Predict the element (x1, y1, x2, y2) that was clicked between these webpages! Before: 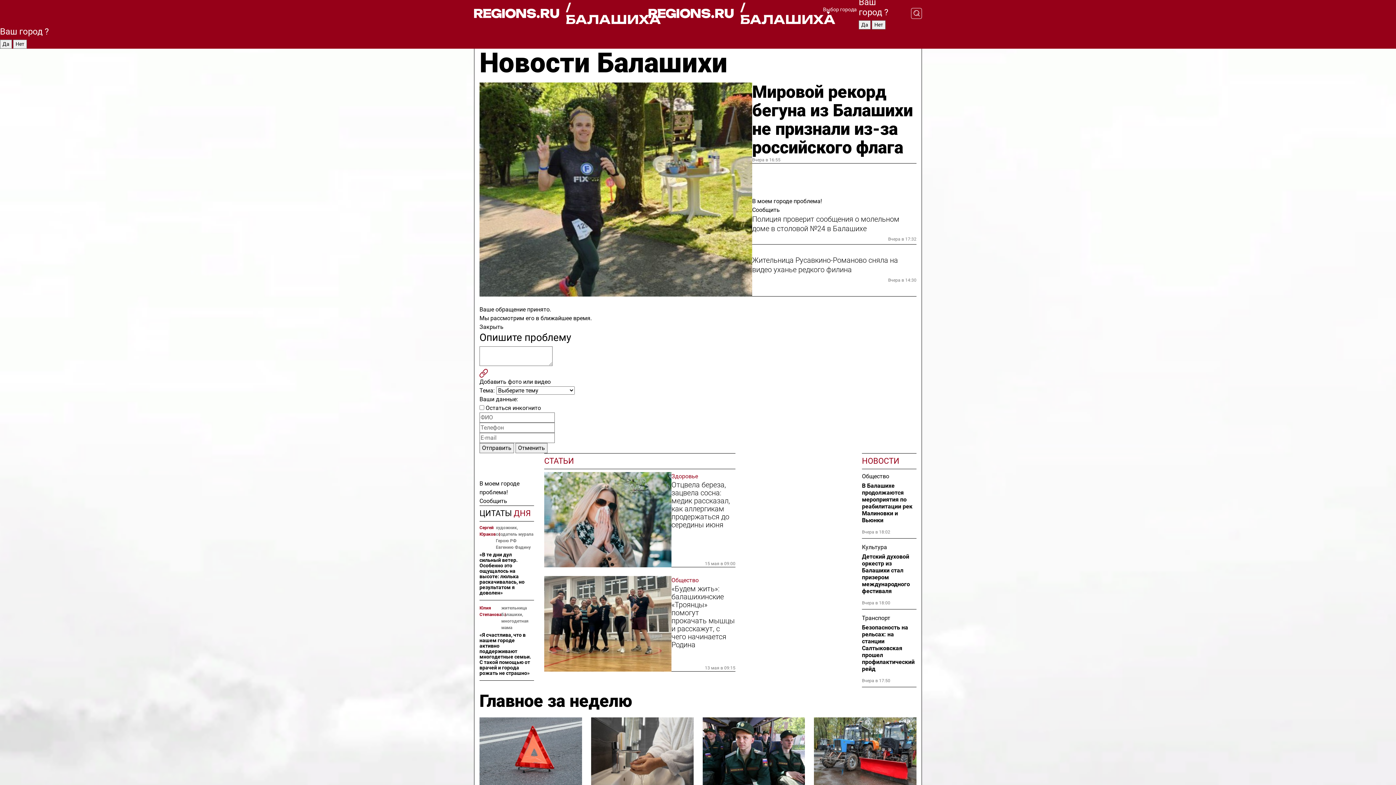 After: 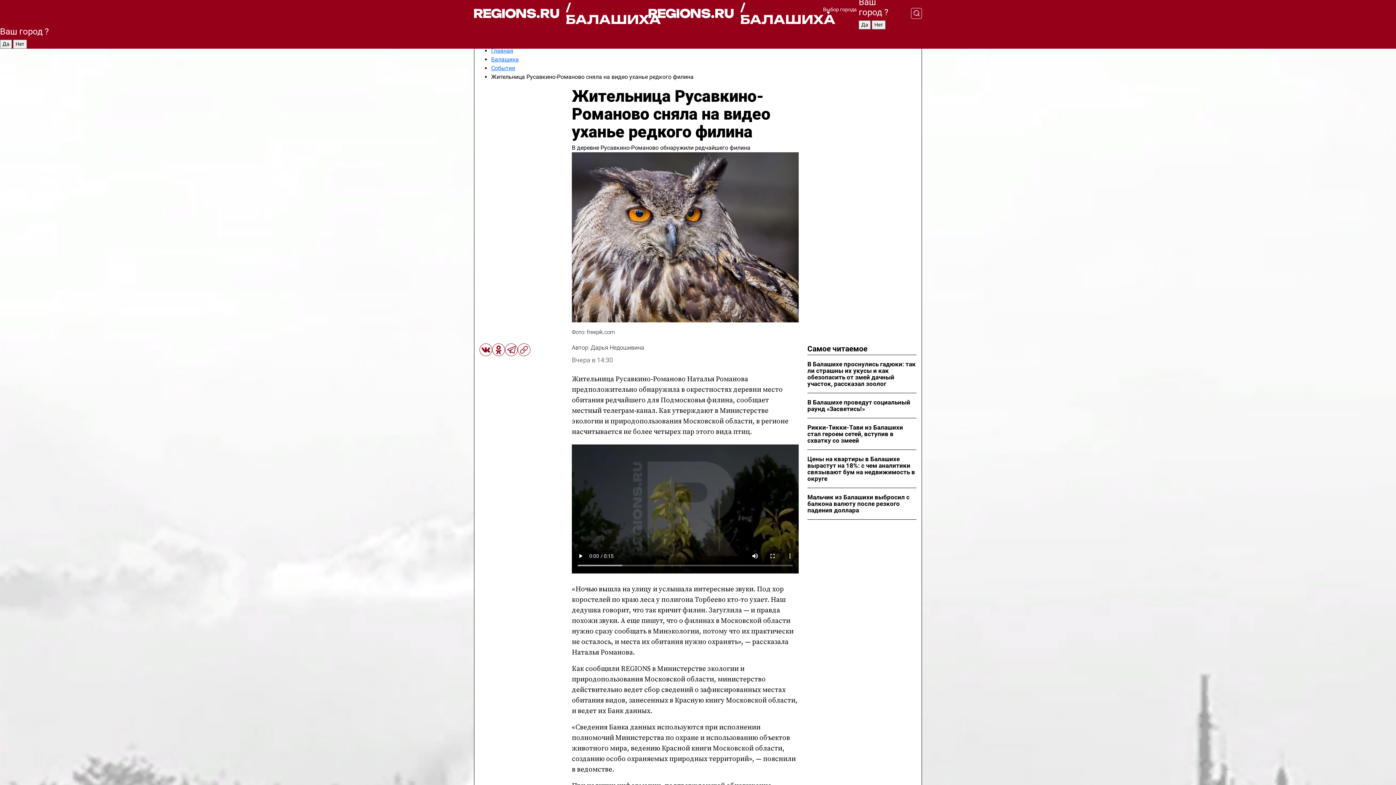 Action: bbox: (752, 255, 916, 274) label: Жительница Русавкино-Романово сняла на видео уханье редкого филина